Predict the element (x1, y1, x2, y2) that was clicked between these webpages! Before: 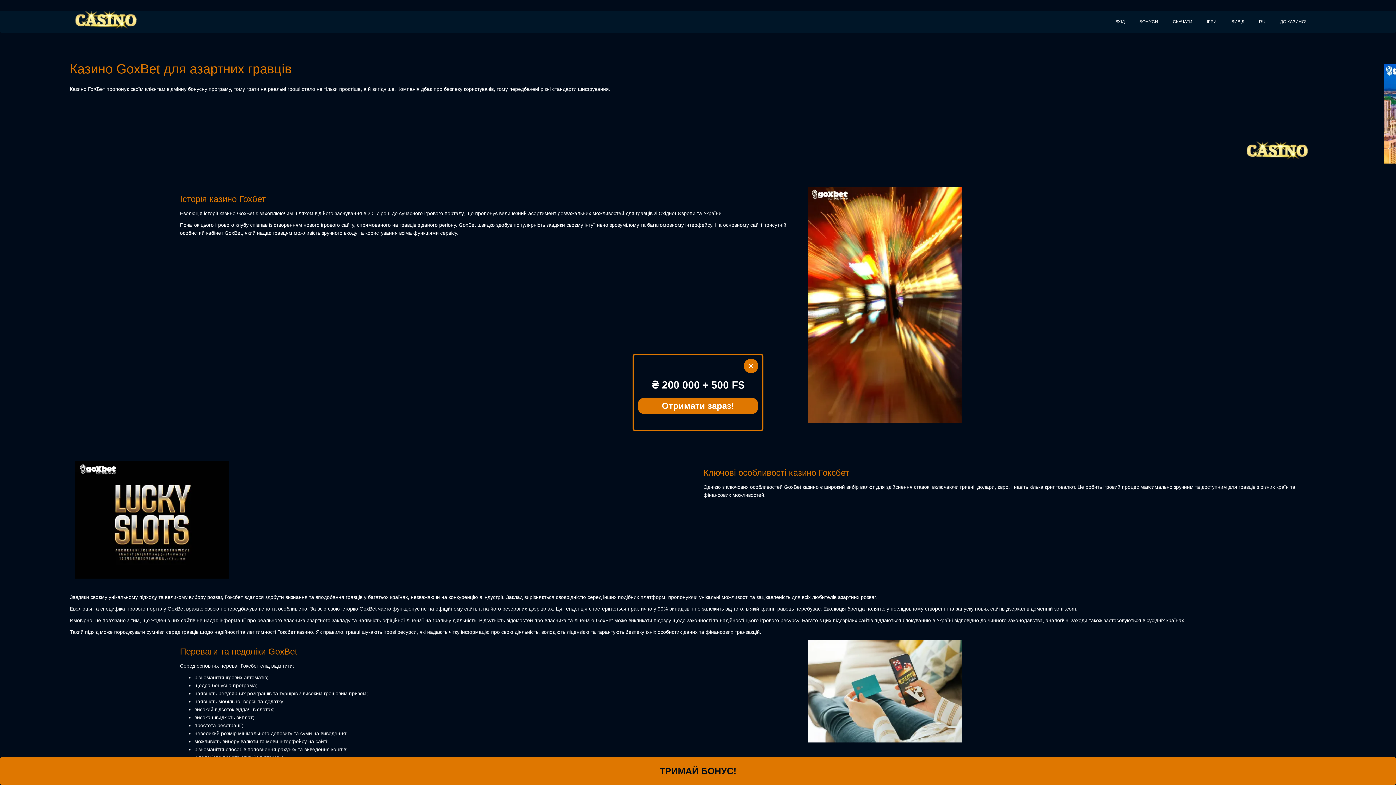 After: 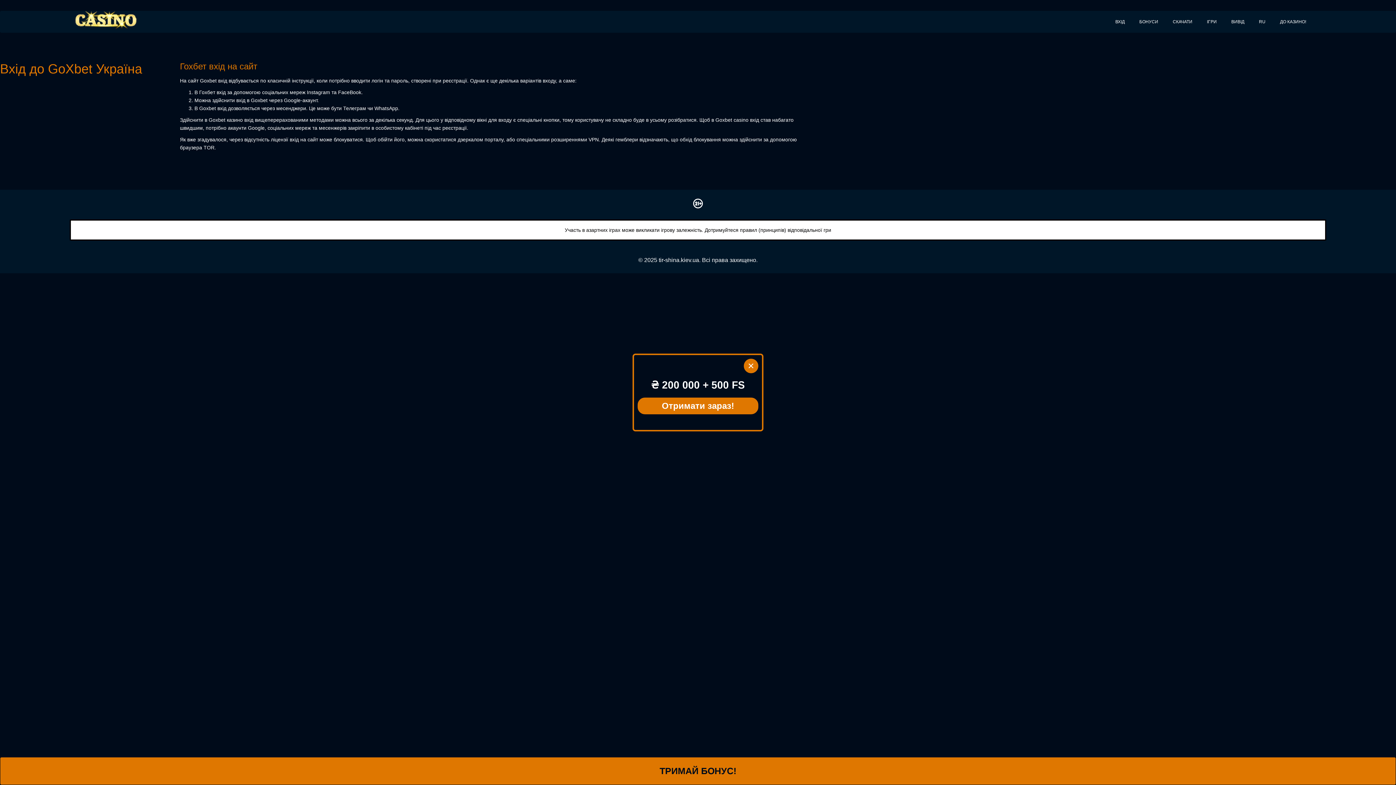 Action: bbox: (1108, 10, 1132, 32) label: ВХІД